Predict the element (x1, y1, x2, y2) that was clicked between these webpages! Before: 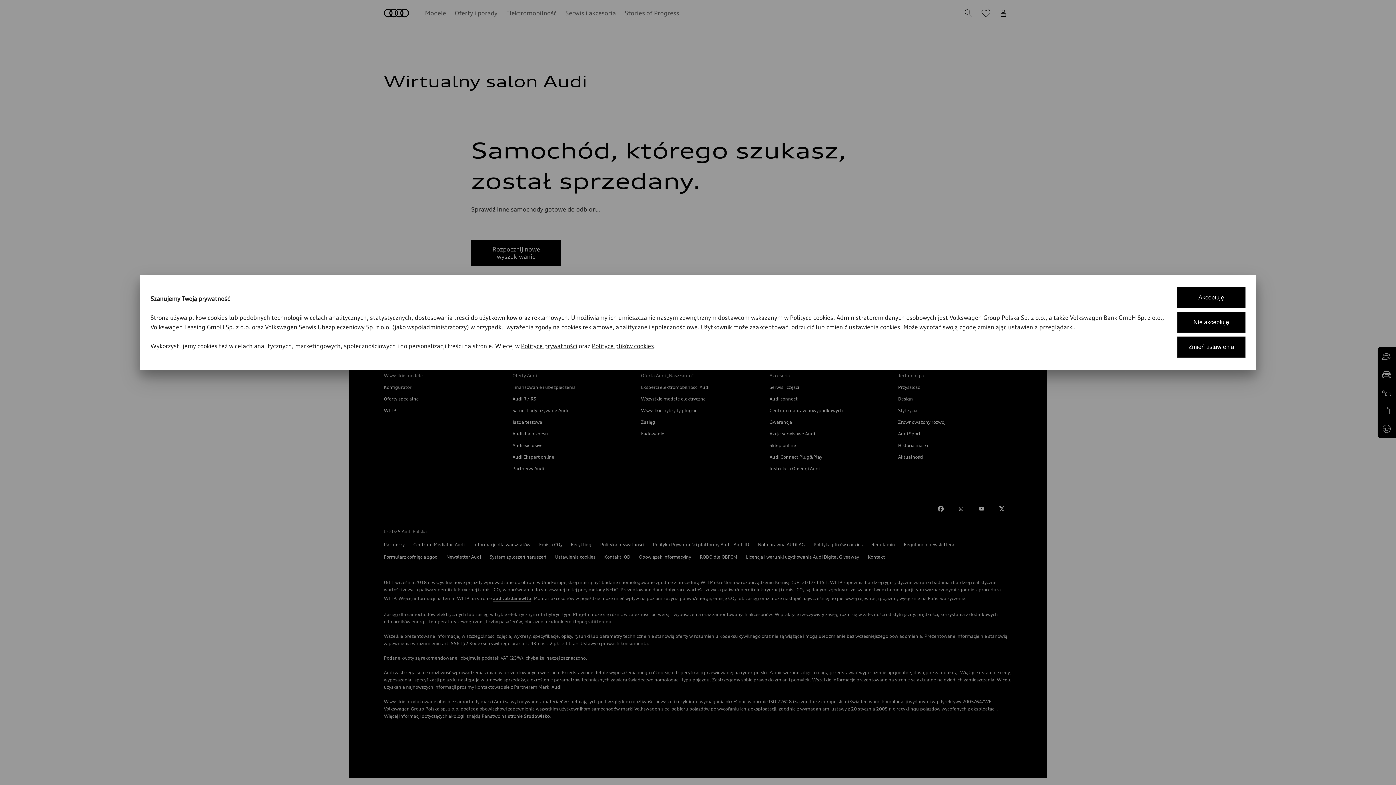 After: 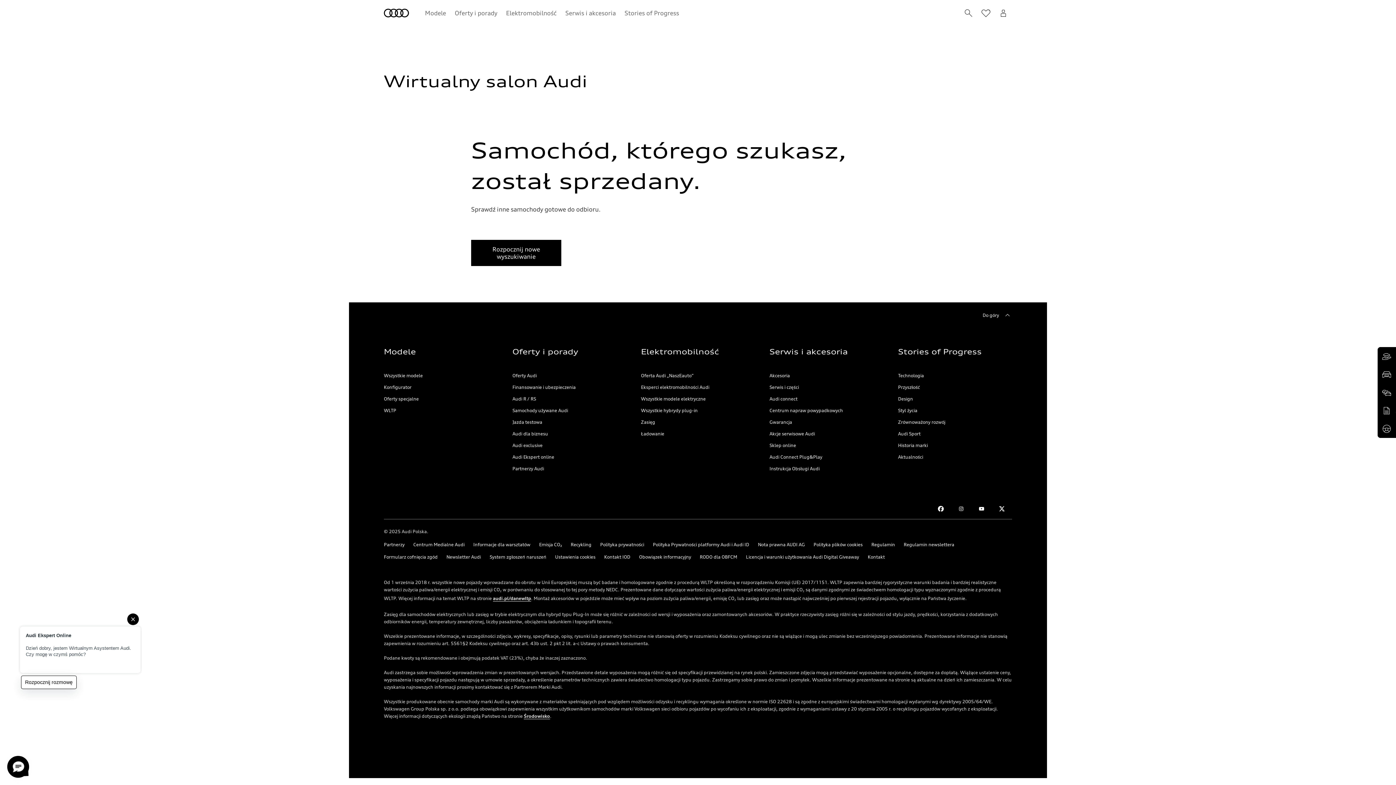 Action: label: Akceptuję bbox: (1177, 287, 1245, 308)